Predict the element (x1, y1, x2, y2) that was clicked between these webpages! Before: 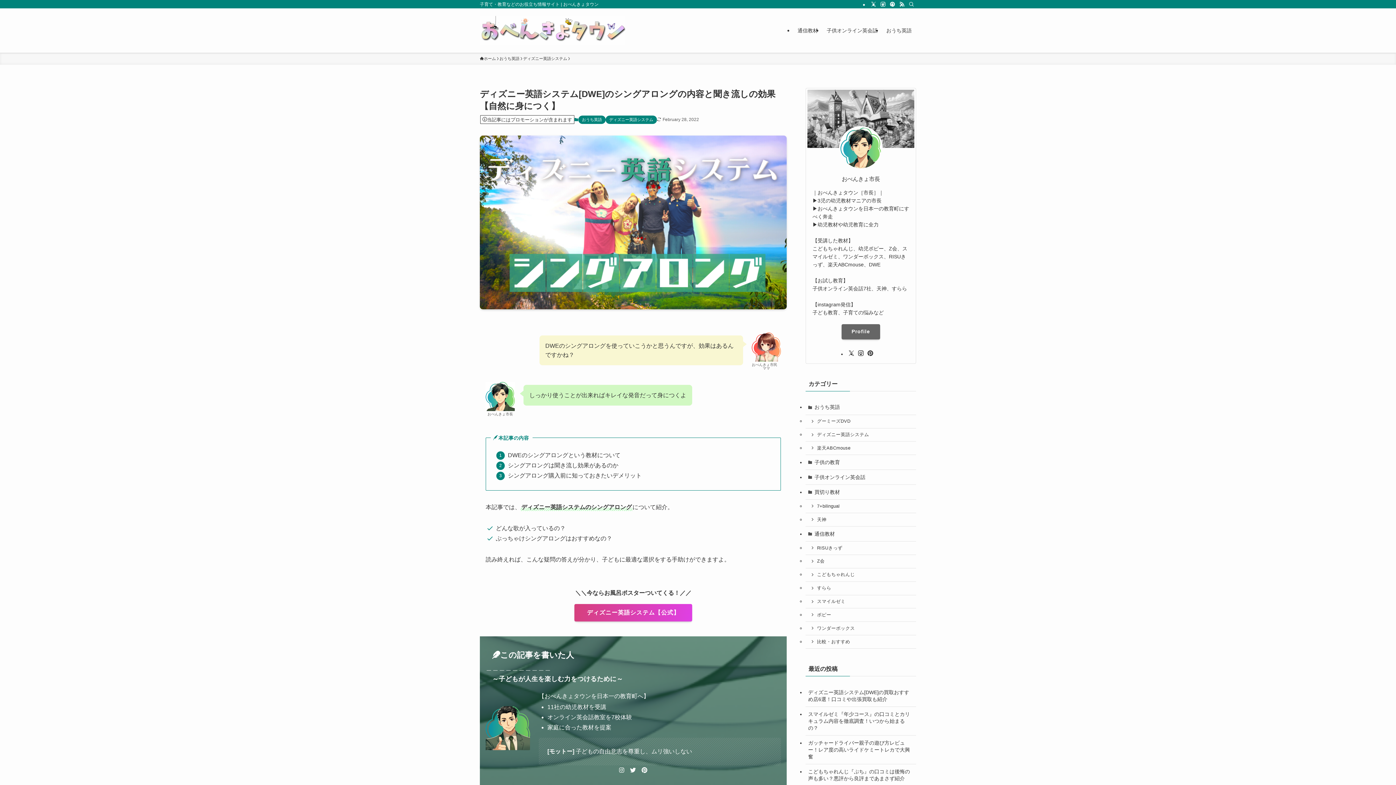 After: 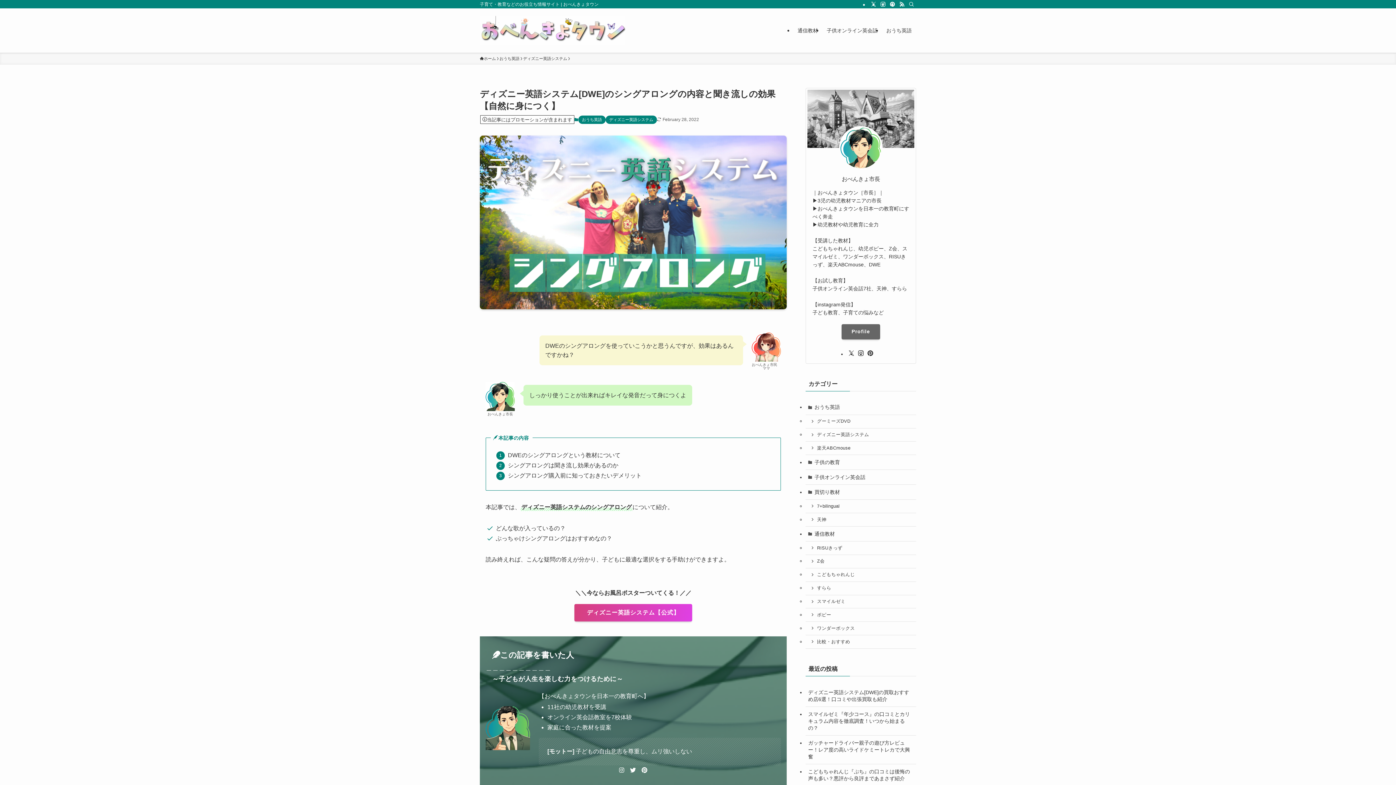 Action: bbox: (641, 767, 647, 773)